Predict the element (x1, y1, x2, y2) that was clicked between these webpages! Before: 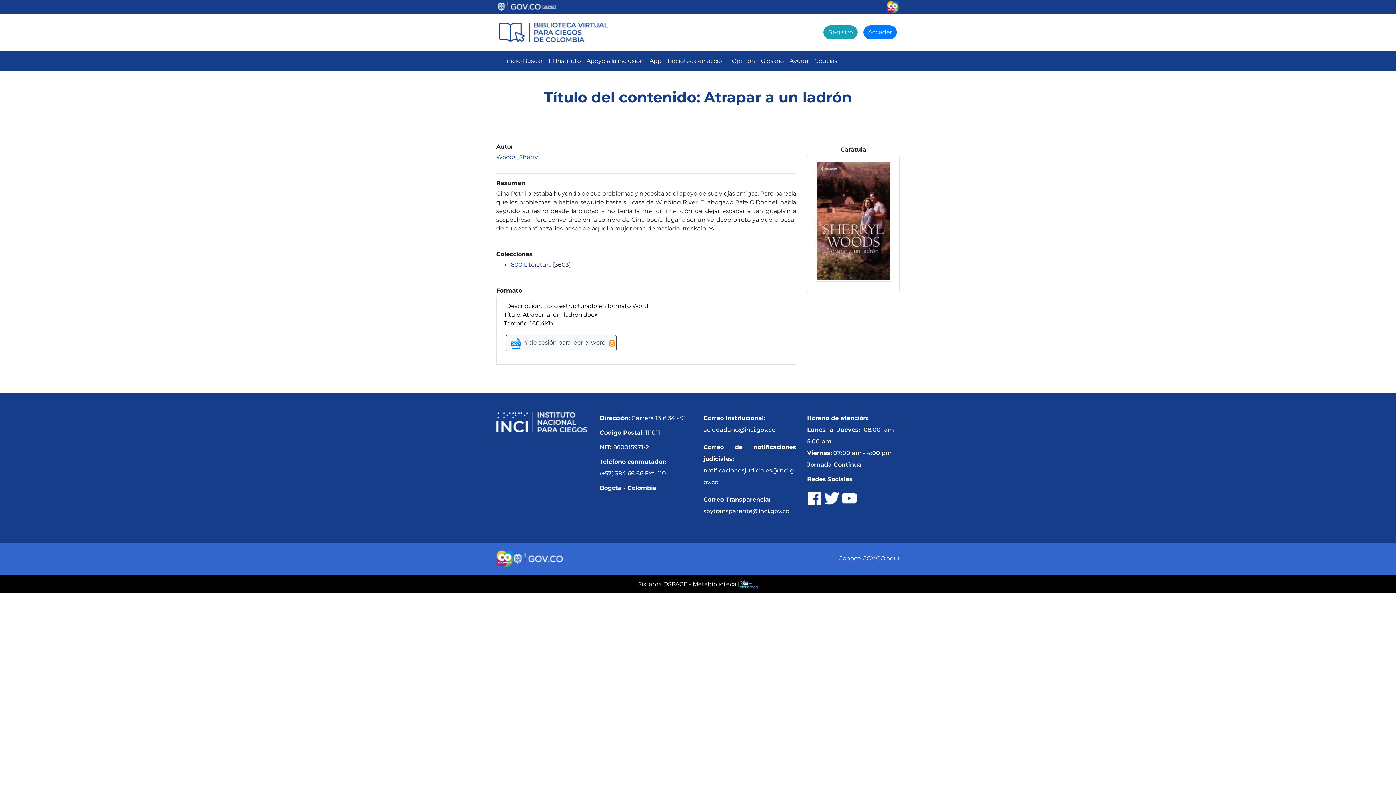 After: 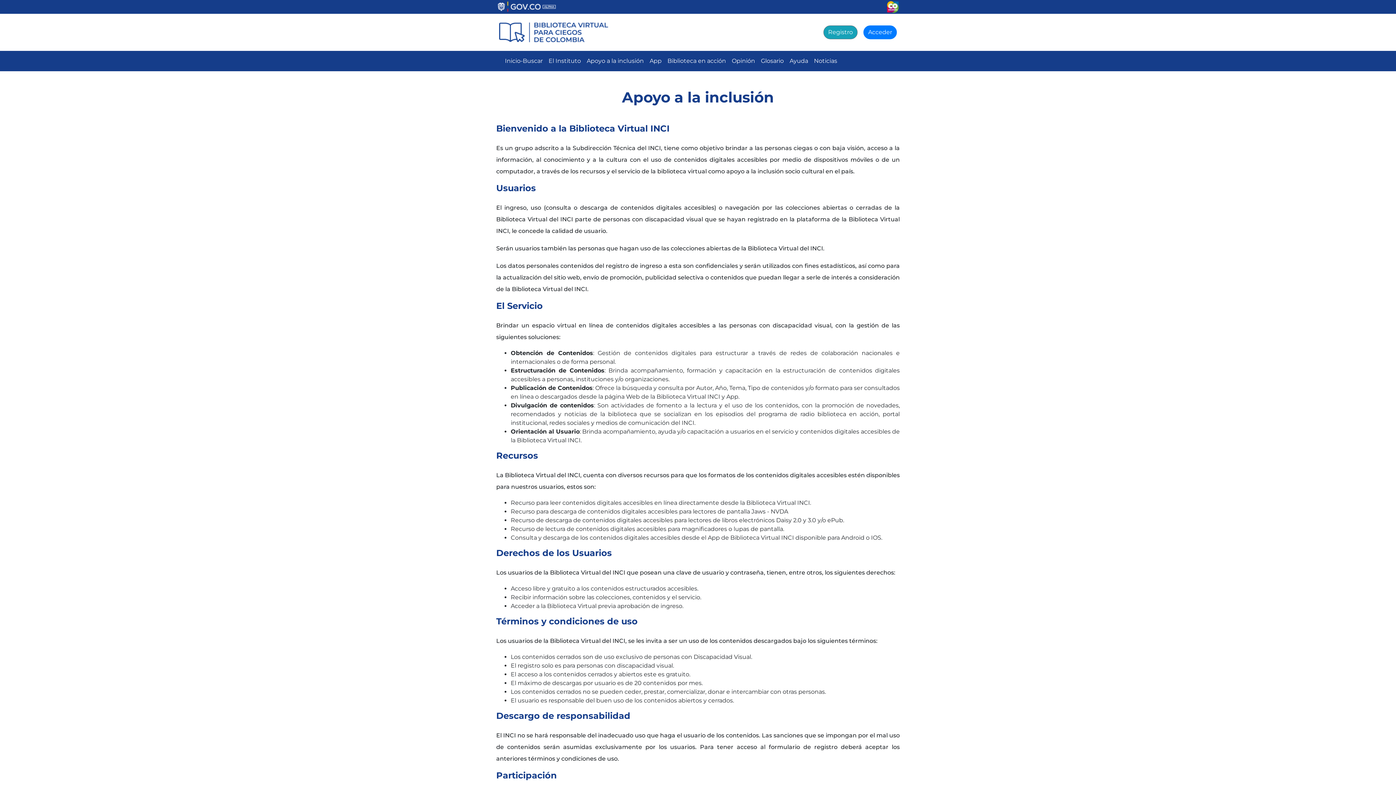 Action: label: Apoyo a la inclusión bbox: (584, 53, 646, 68)